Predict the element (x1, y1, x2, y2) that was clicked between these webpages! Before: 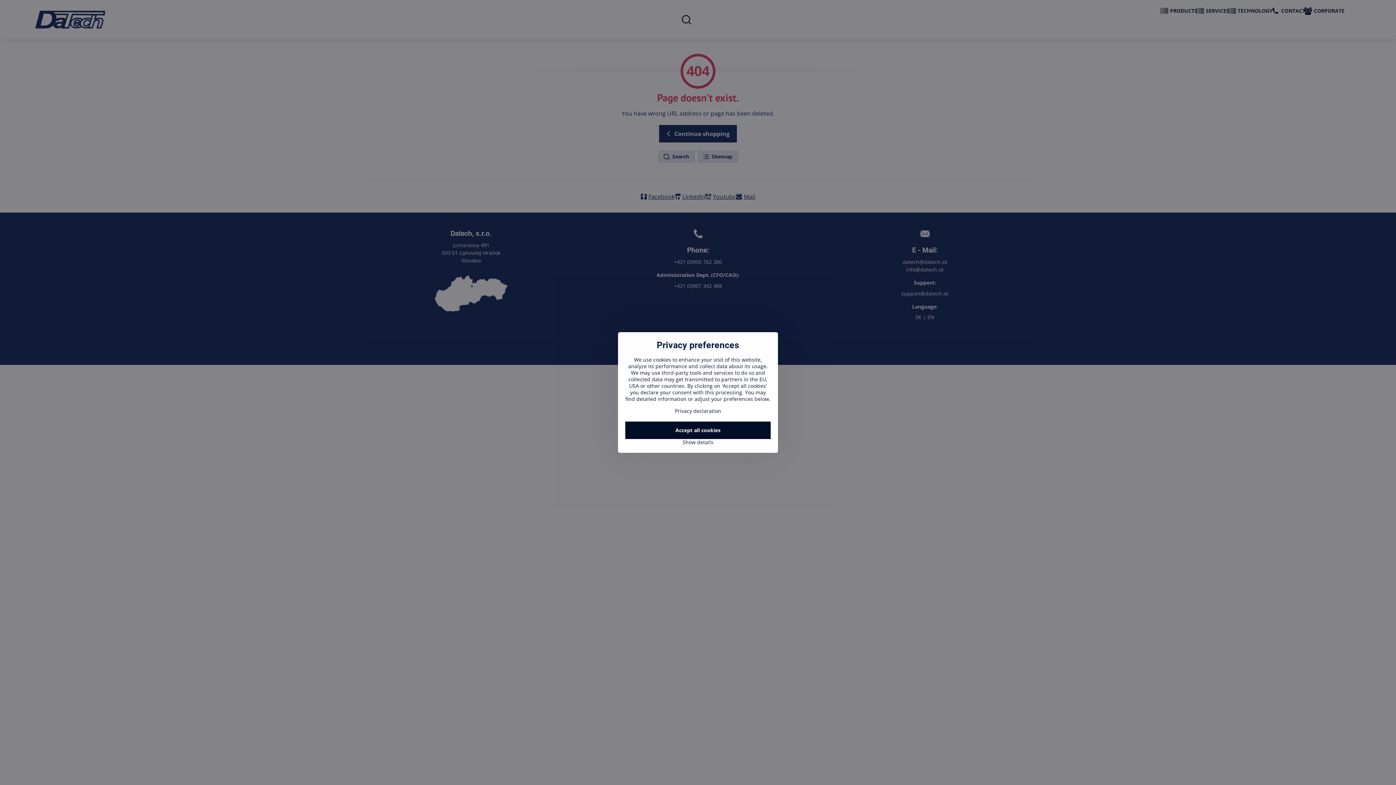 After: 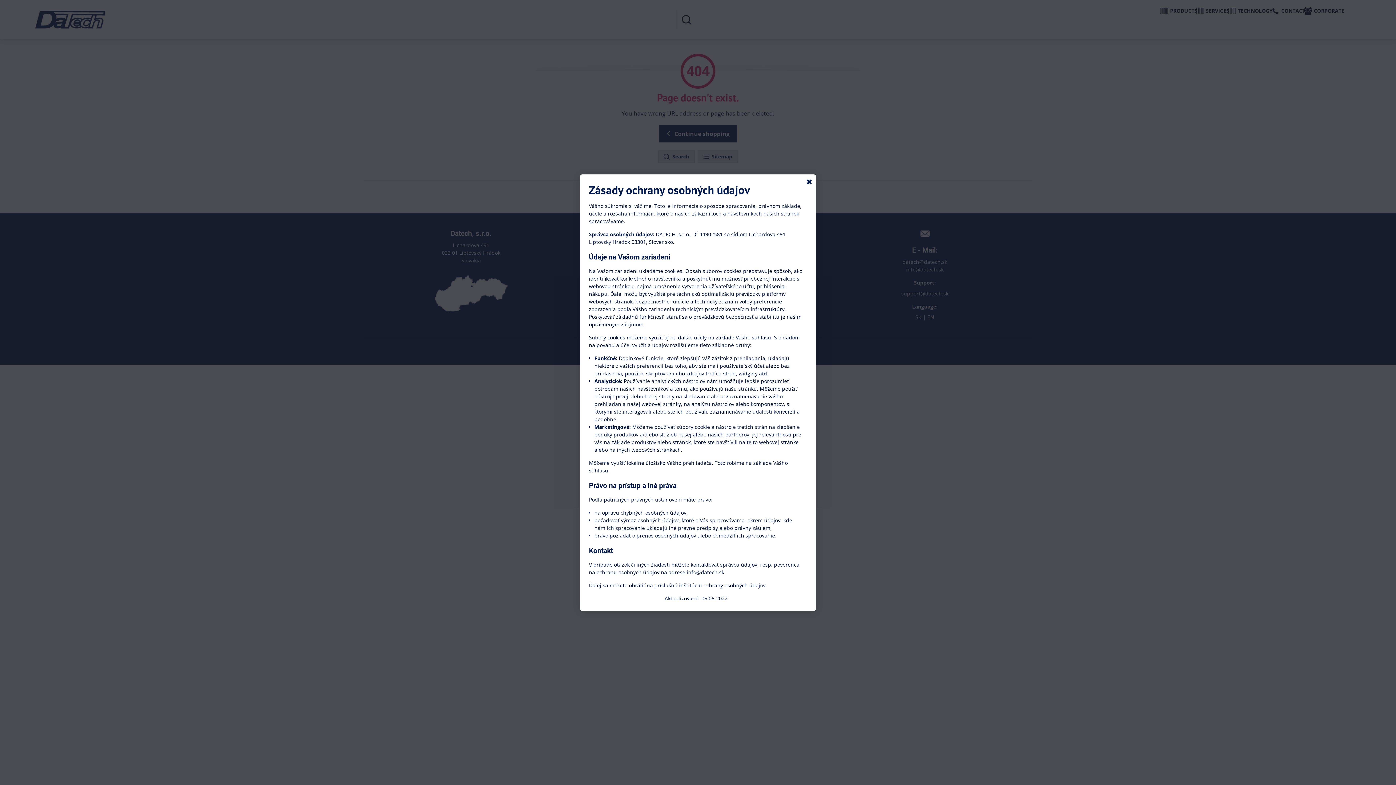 Action: bbox: (675, 407, 721, 414) label: Privacy declaration